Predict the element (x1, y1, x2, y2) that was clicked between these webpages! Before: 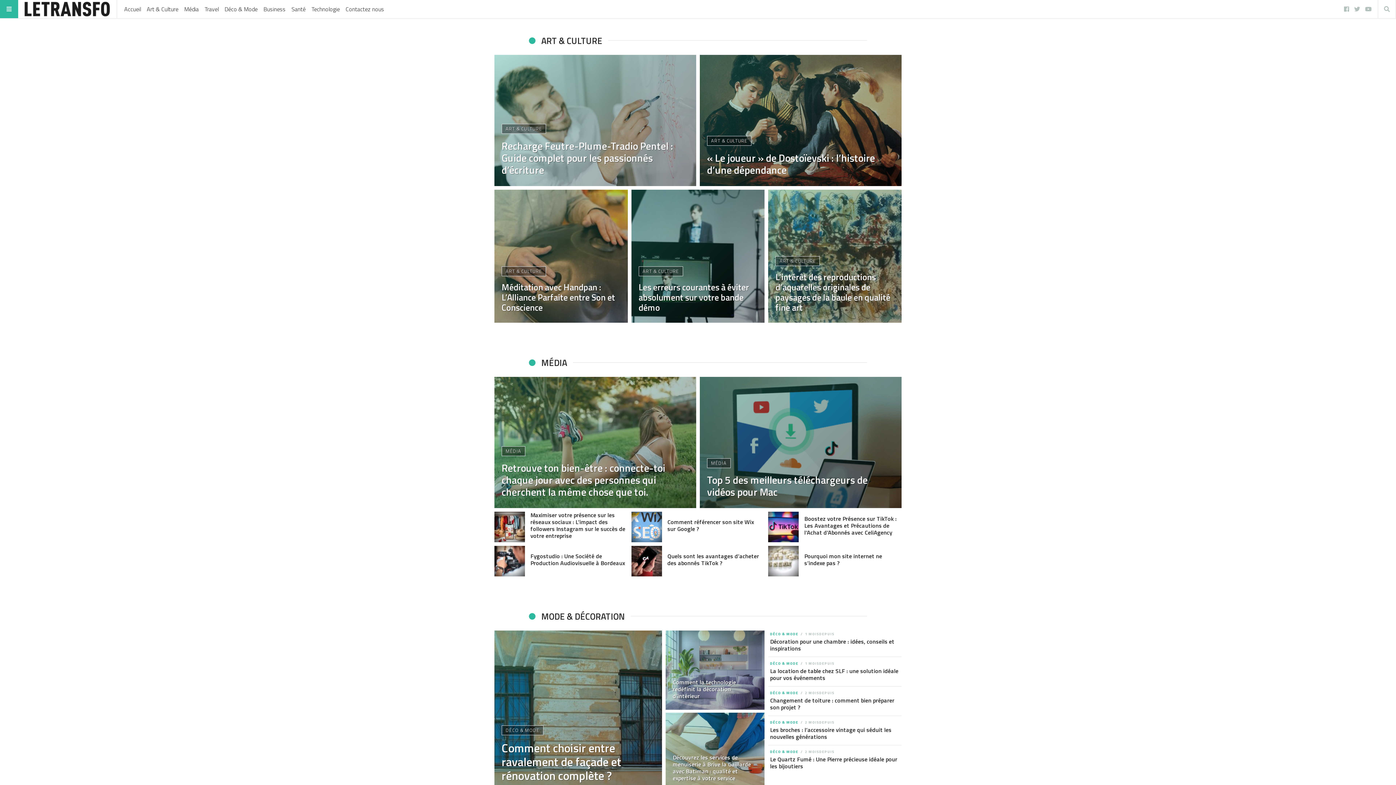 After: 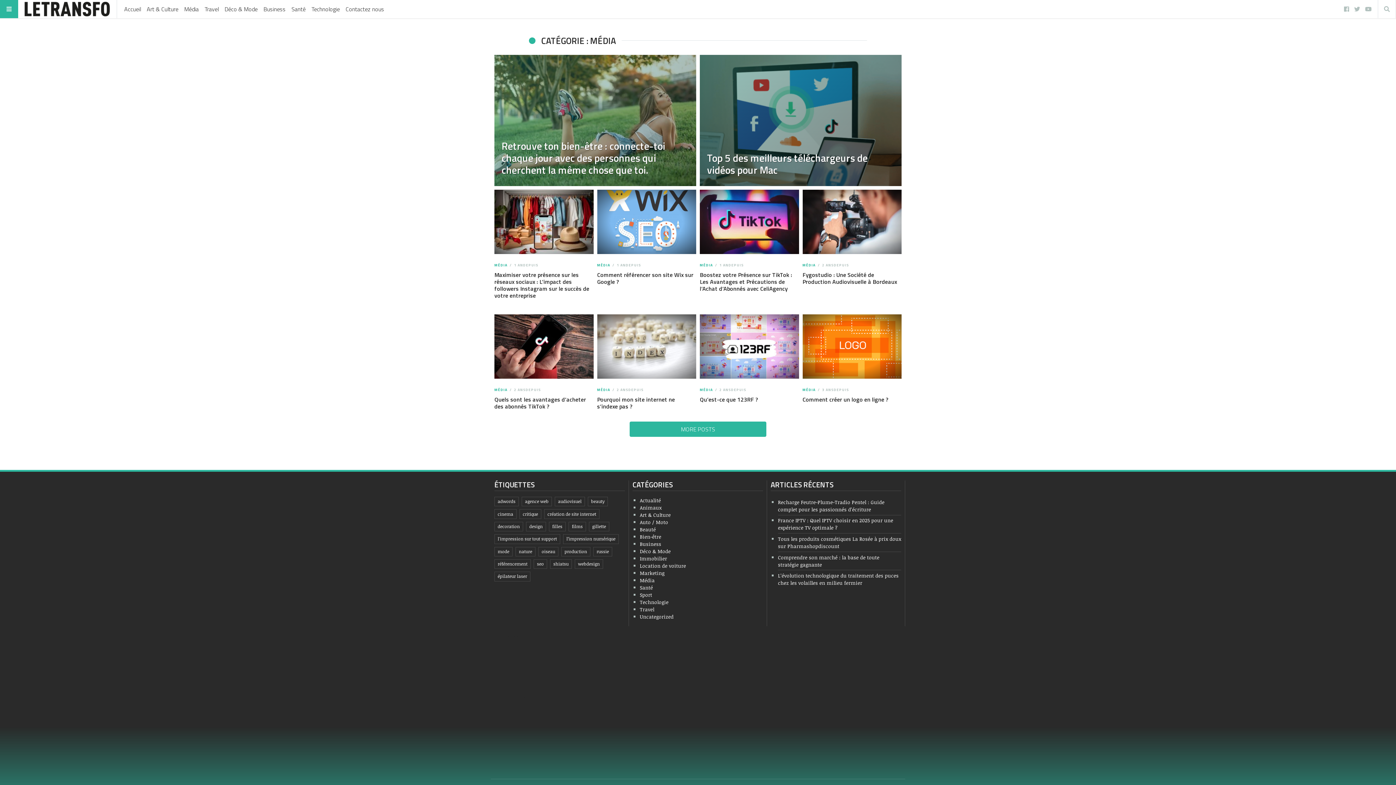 Action: label: MÉDIA bbox: (505, 447, 521, 454)